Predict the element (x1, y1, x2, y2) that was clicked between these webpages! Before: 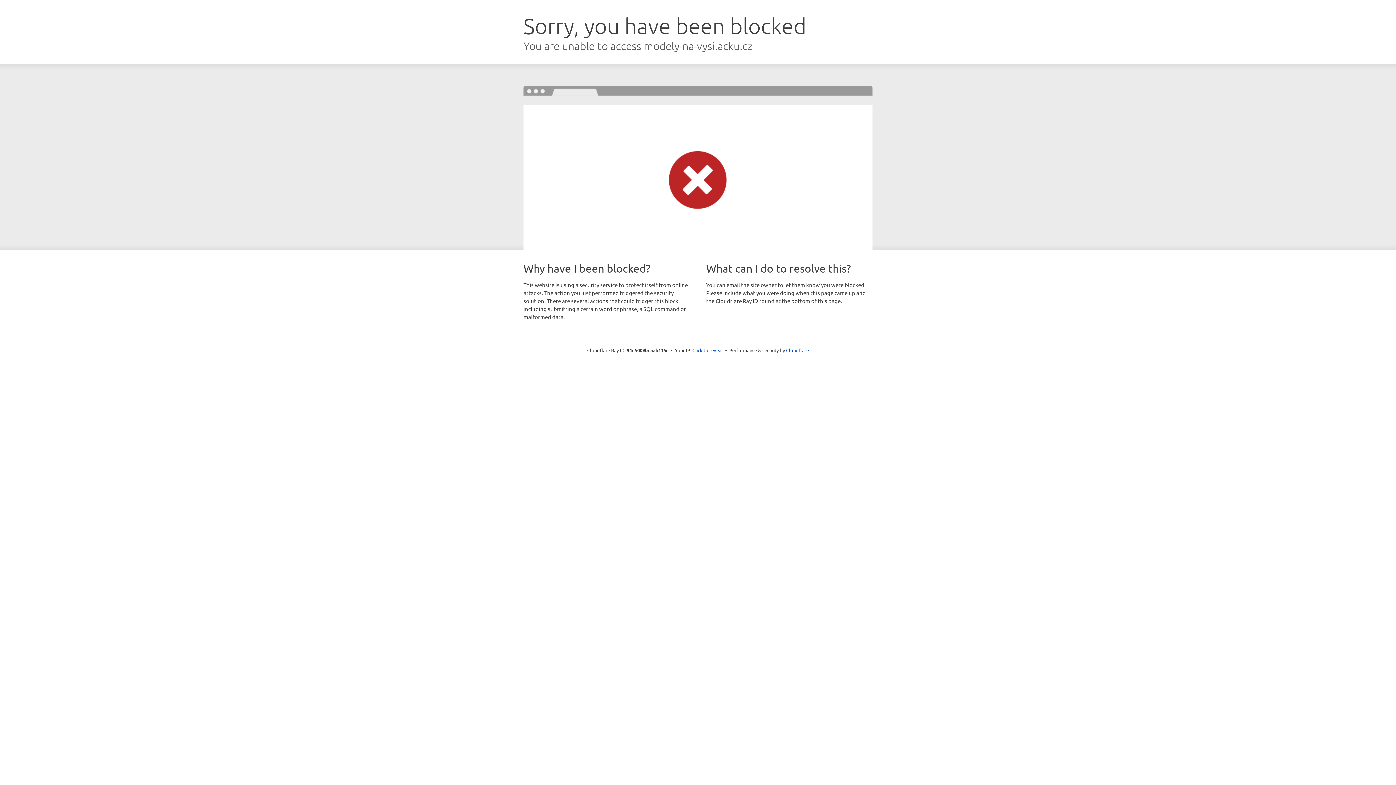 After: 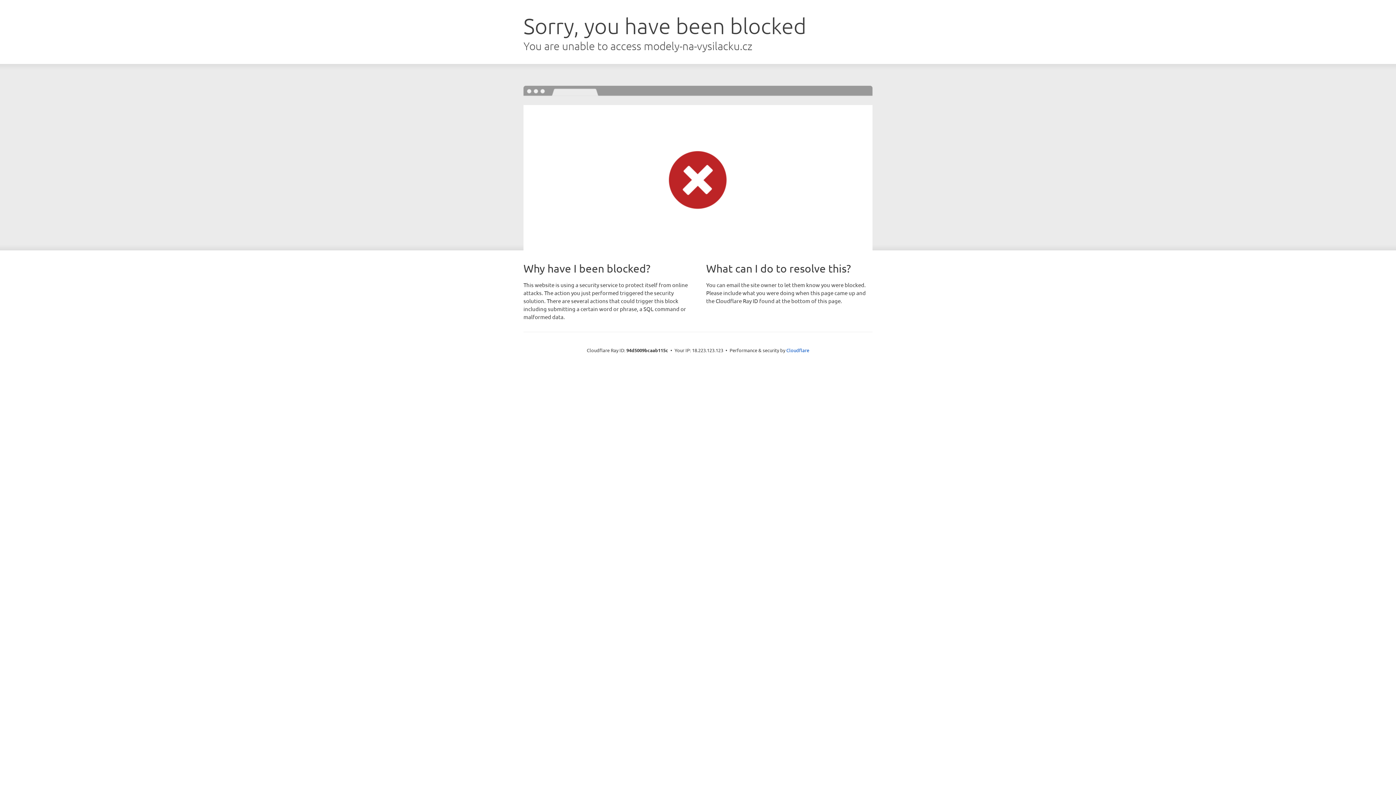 Action: bbox: (692, 346, 723, 353) label: Click to reveal